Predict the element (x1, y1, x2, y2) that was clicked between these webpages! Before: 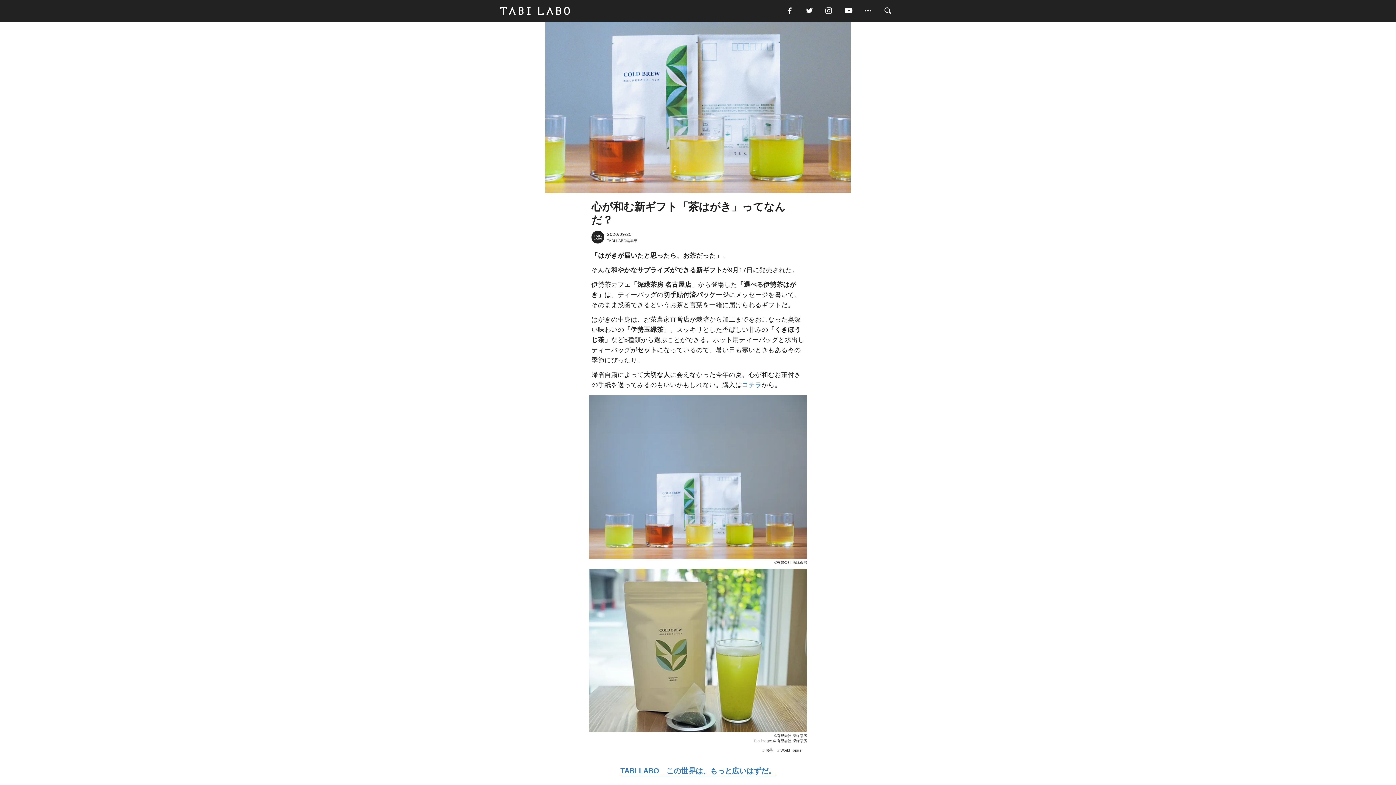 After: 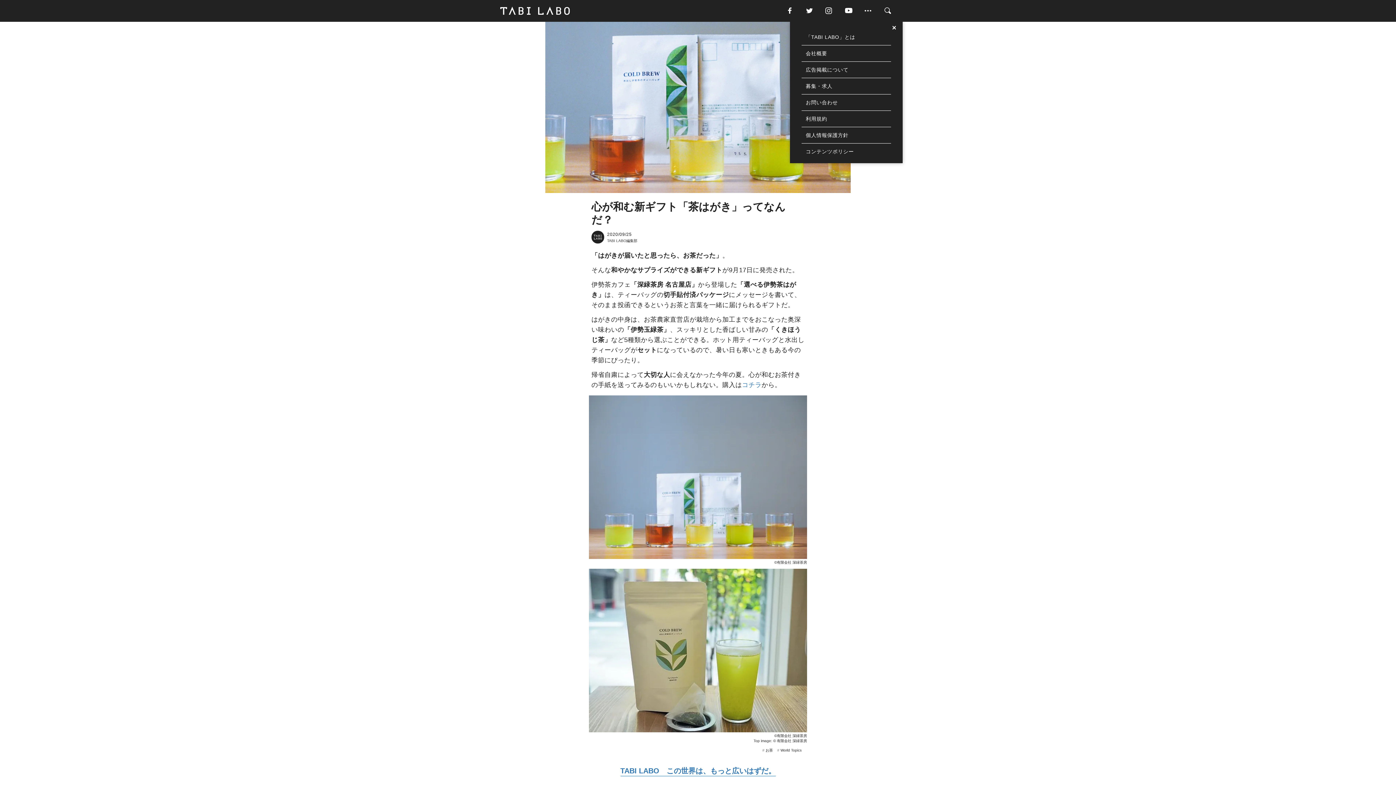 Action: bbox: (863, 5, 883, 16)